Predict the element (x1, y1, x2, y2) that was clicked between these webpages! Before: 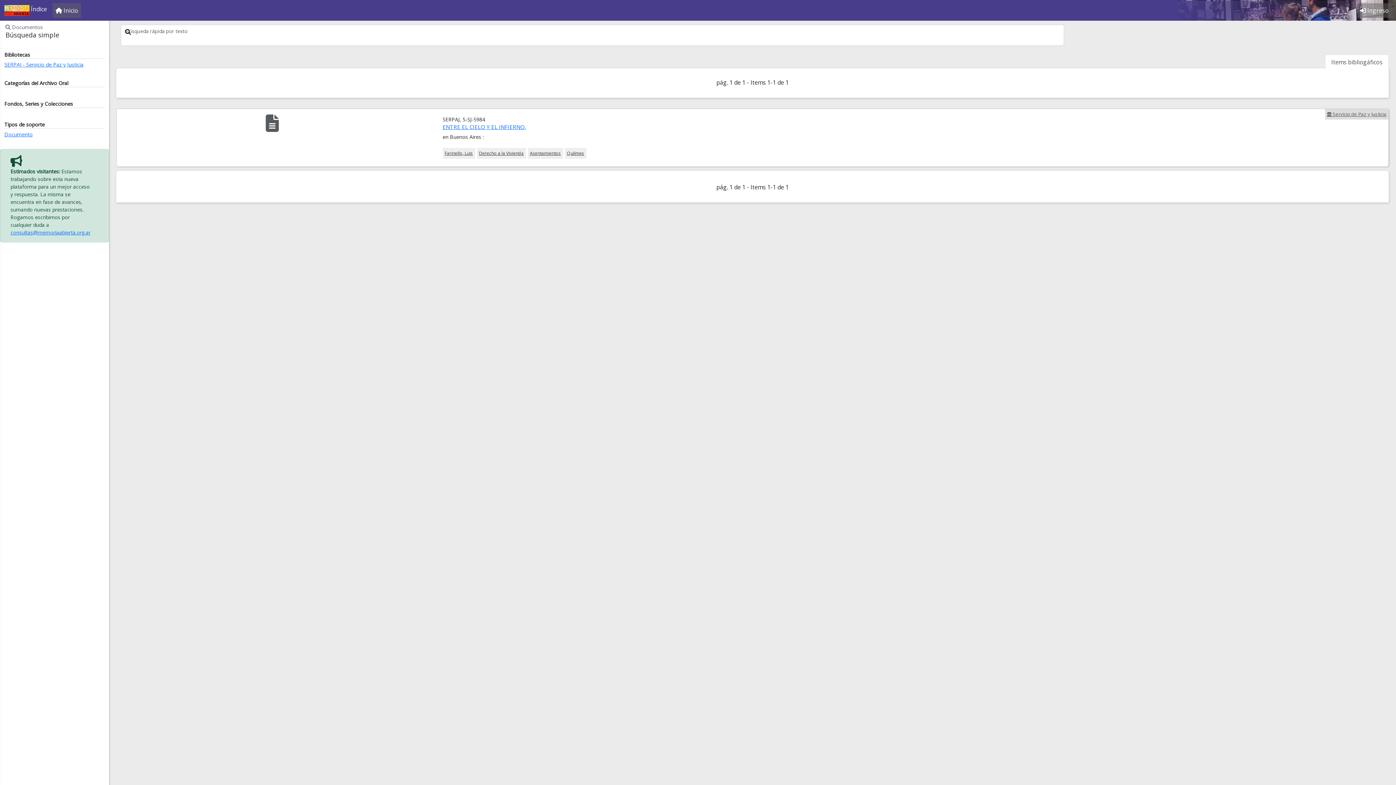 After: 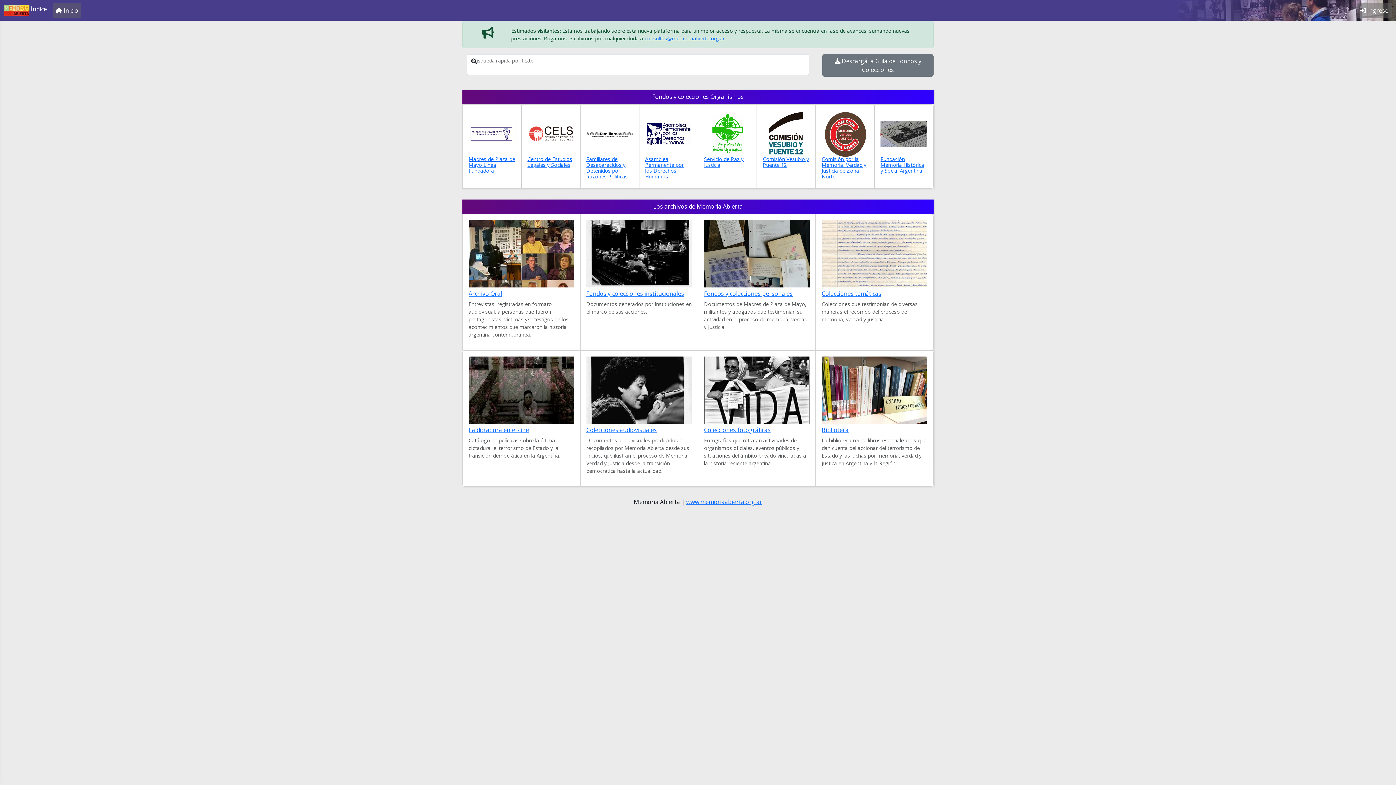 Action: bbox: (52, 3, 81, 17) label:  Inicio